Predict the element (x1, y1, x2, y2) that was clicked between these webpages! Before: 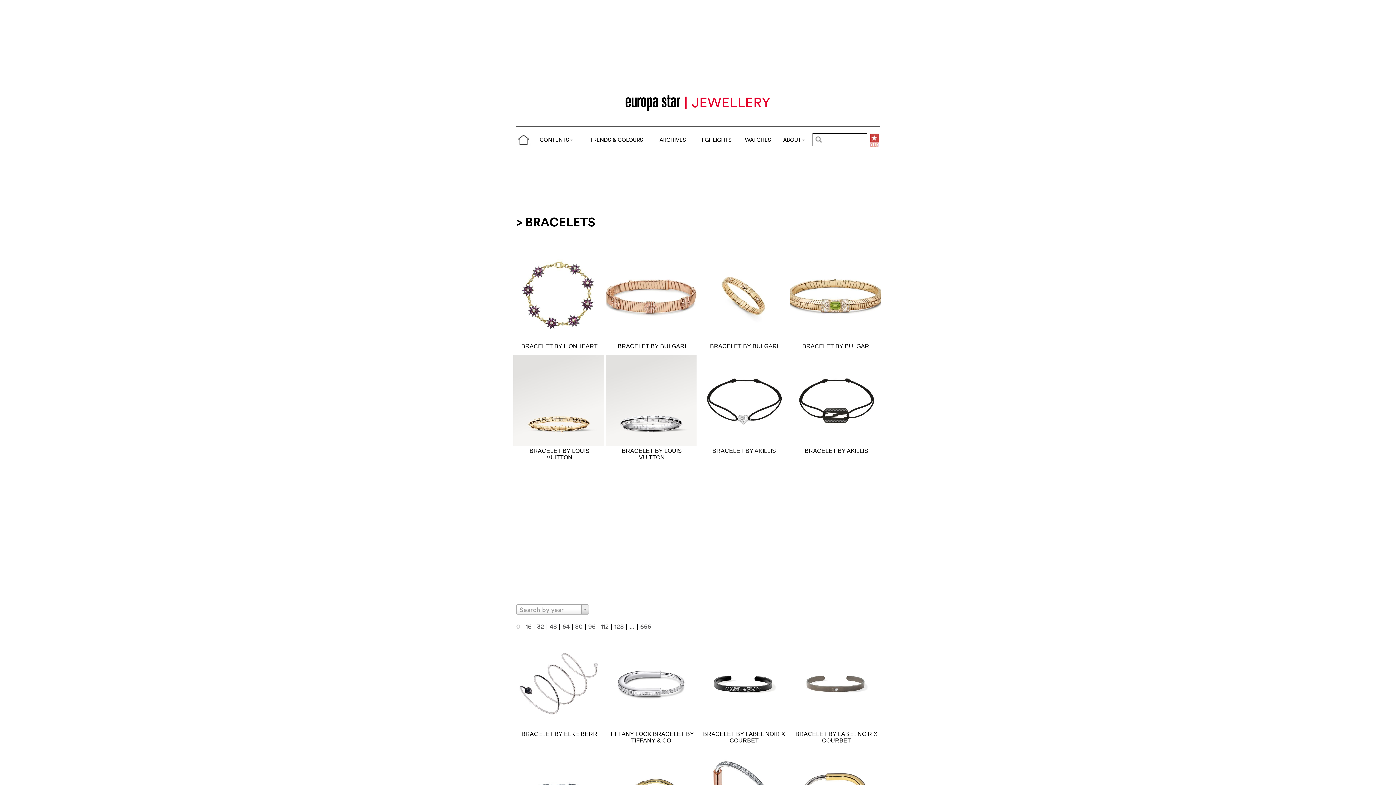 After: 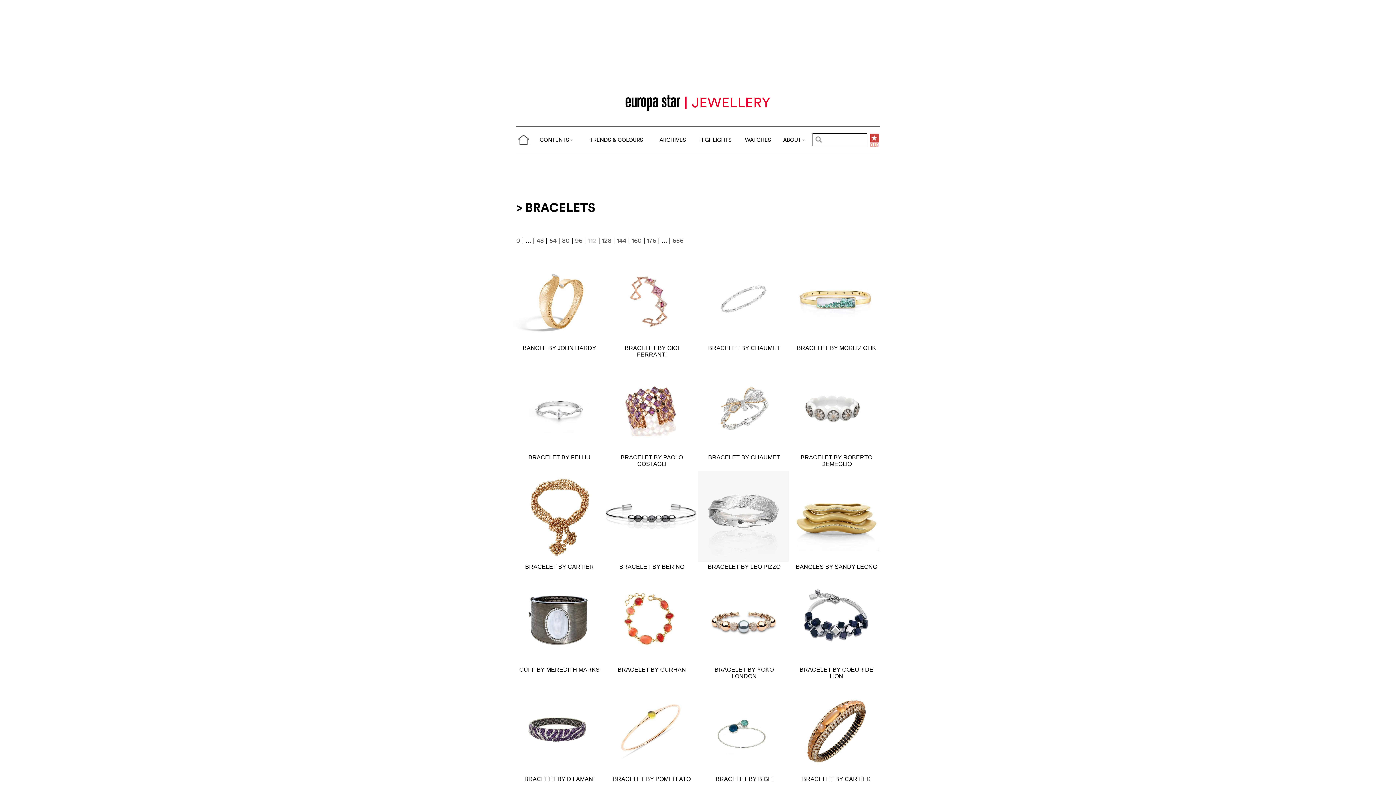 Action: label: 112 bbox: (601, 622, 609, 631)